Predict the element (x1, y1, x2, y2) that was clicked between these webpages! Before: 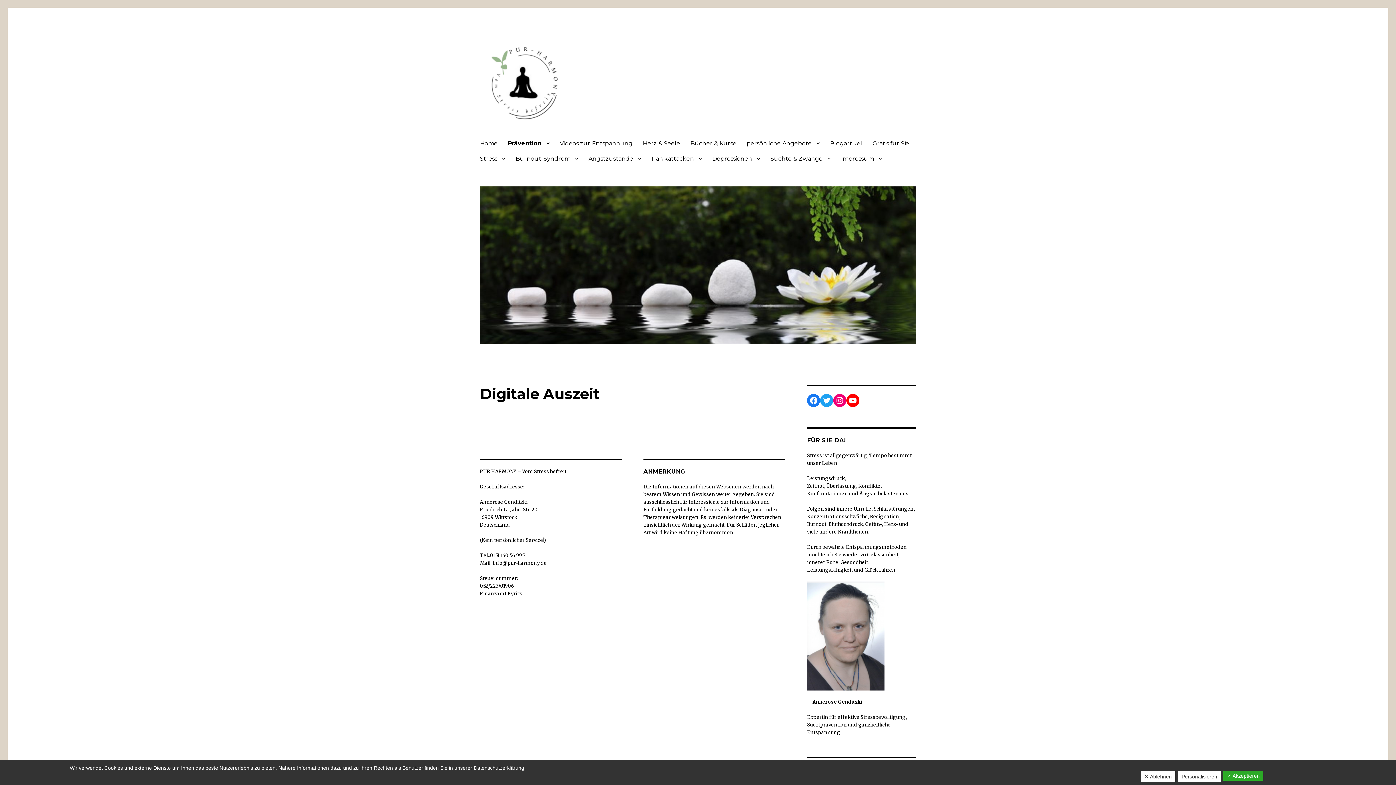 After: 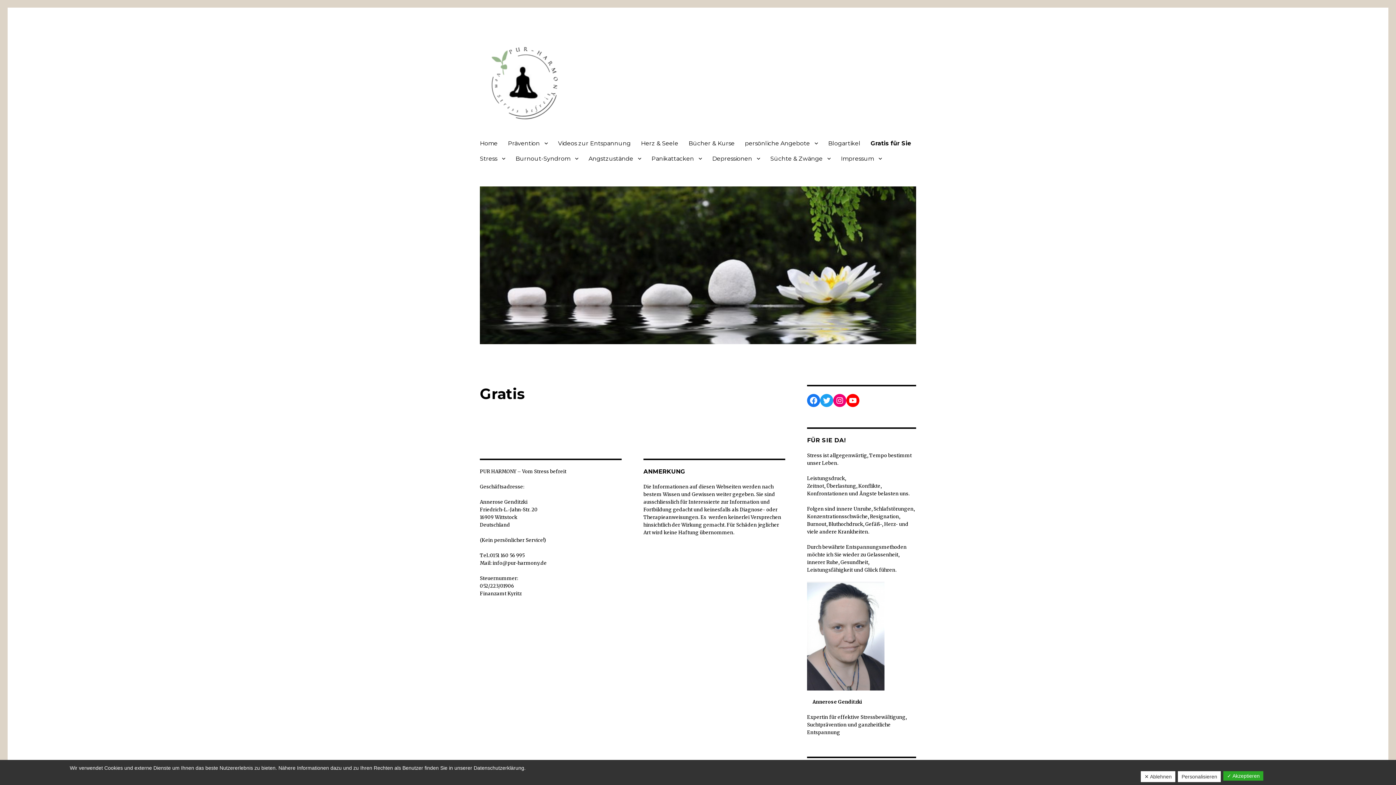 Action: bbox: (867, 135, 914, 150) label: Gratis für Sie